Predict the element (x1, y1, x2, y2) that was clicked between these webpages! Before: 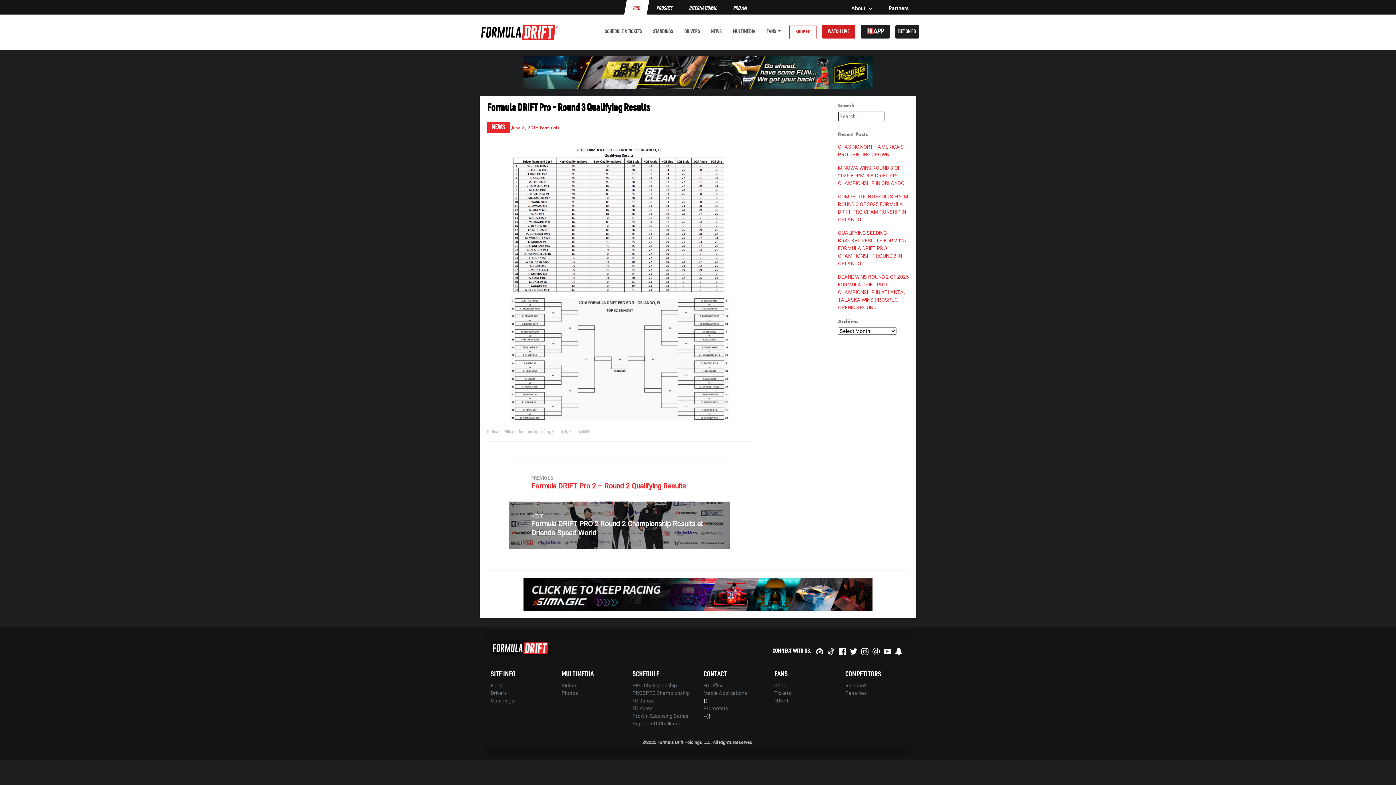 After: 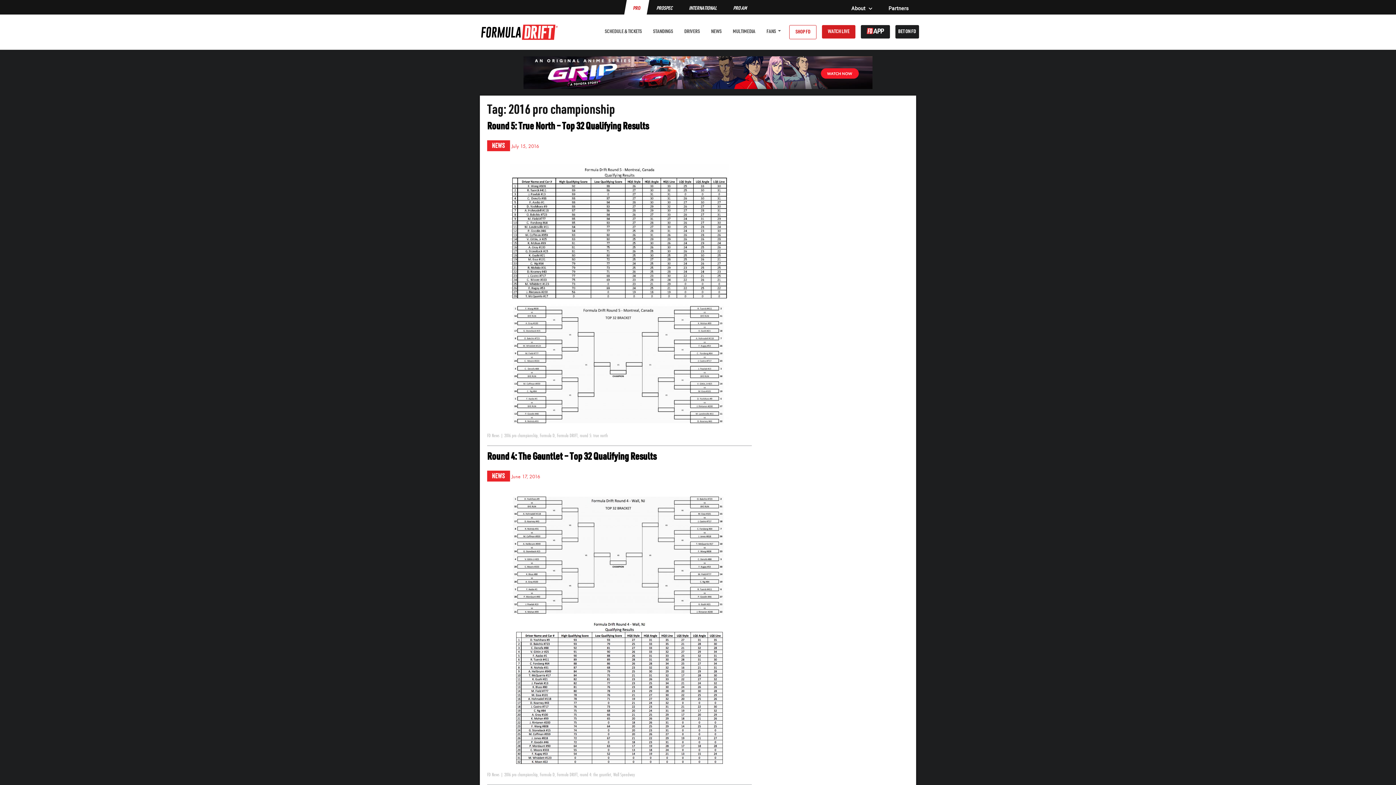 Action: bbox: (504, 429, 537, 434) label: 2016 pro championship